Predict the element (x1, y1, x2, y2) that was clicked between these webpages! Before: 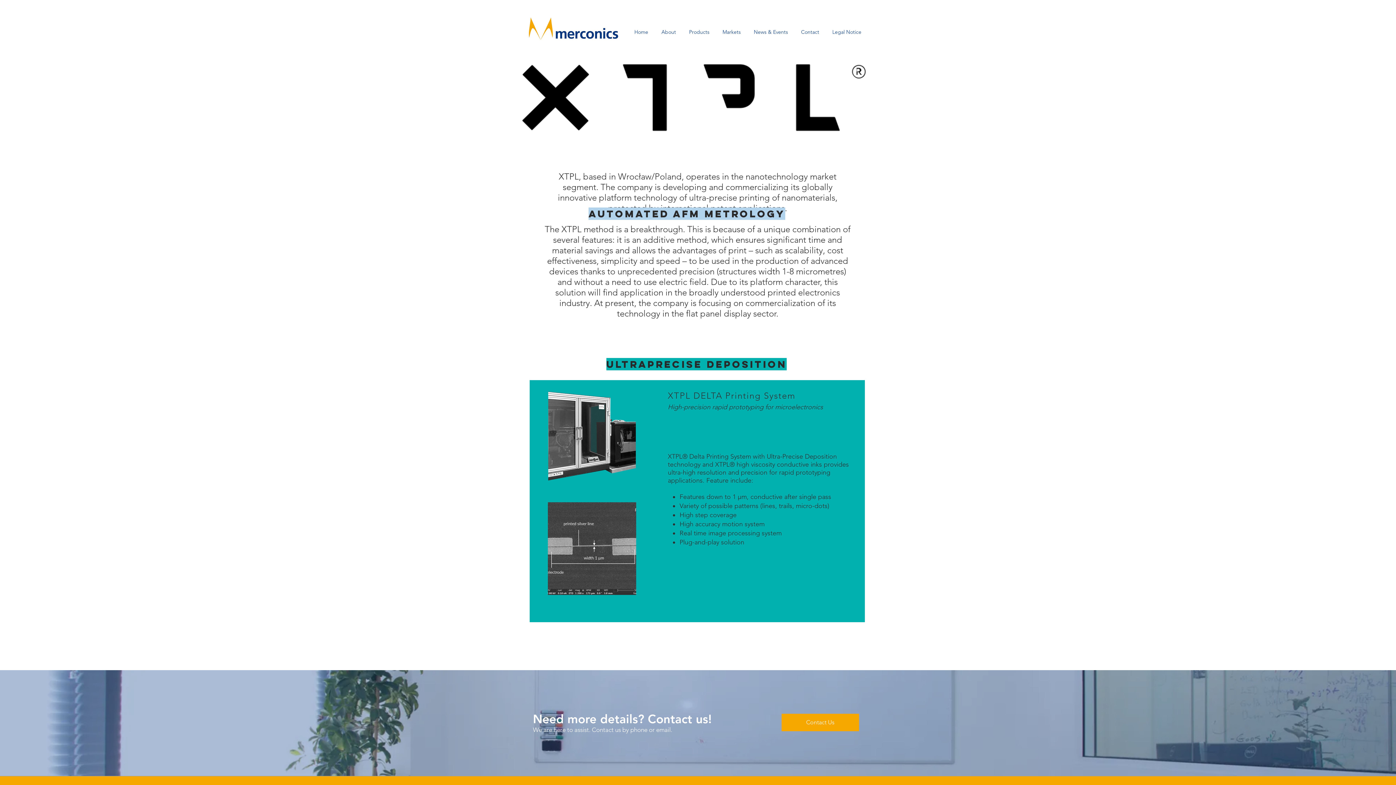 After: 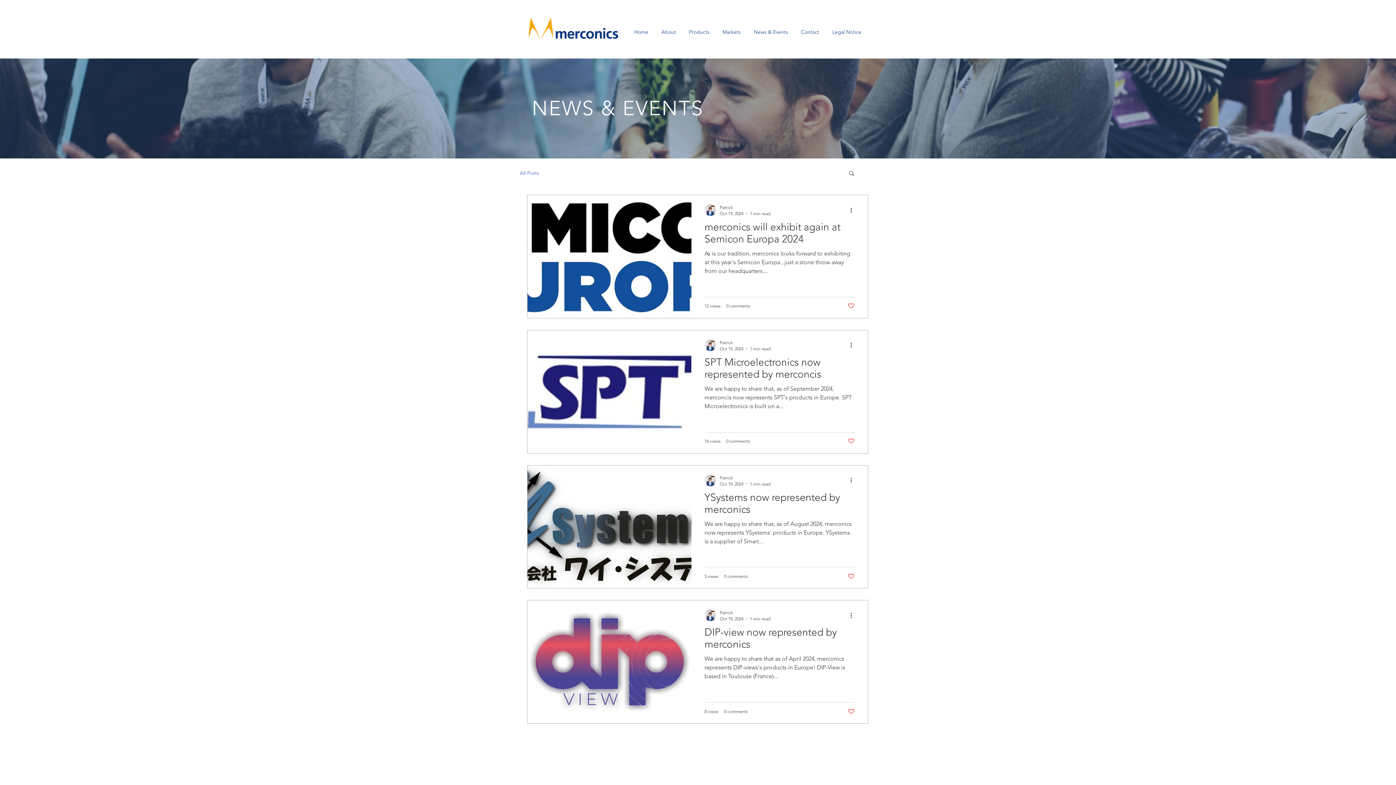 Action: bbox: (747, 27, 794, 37) label: News & Events